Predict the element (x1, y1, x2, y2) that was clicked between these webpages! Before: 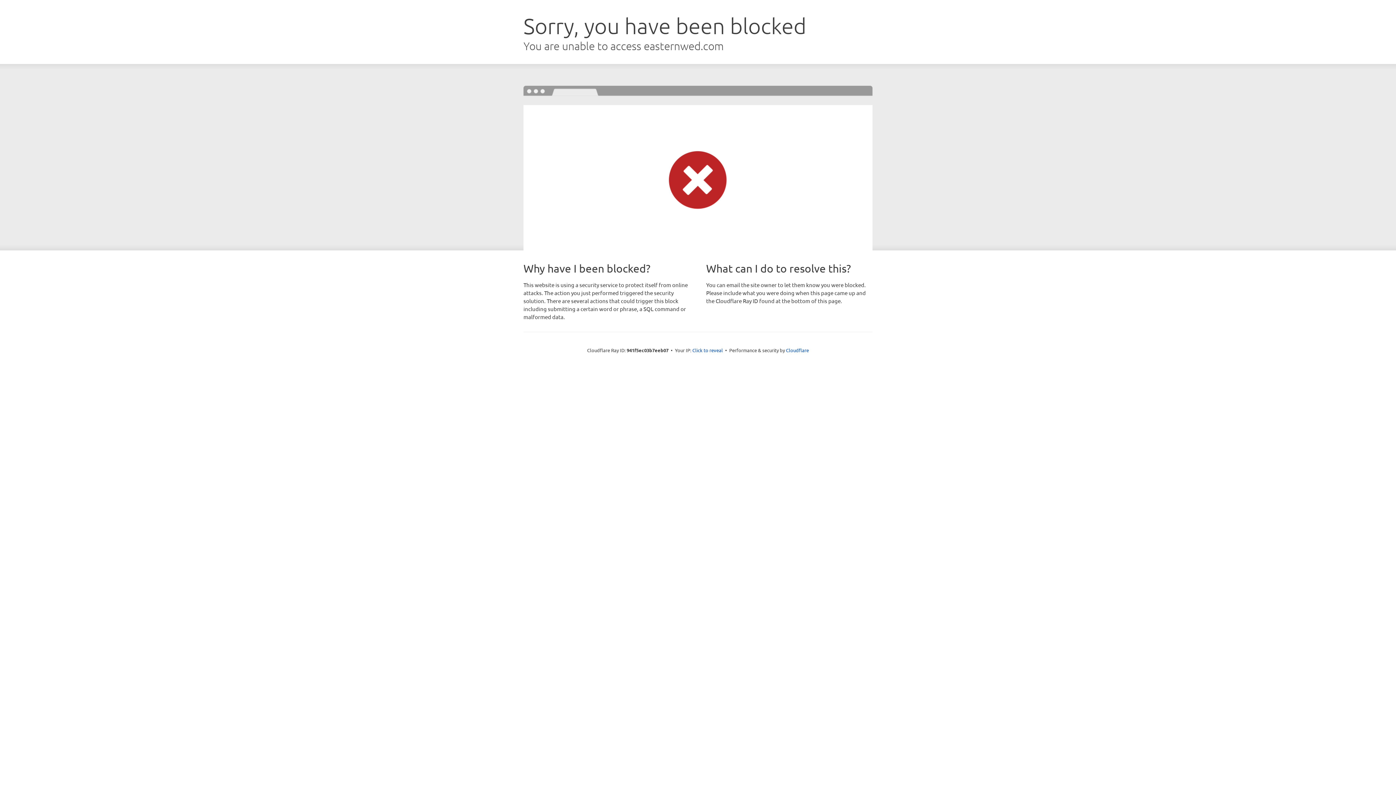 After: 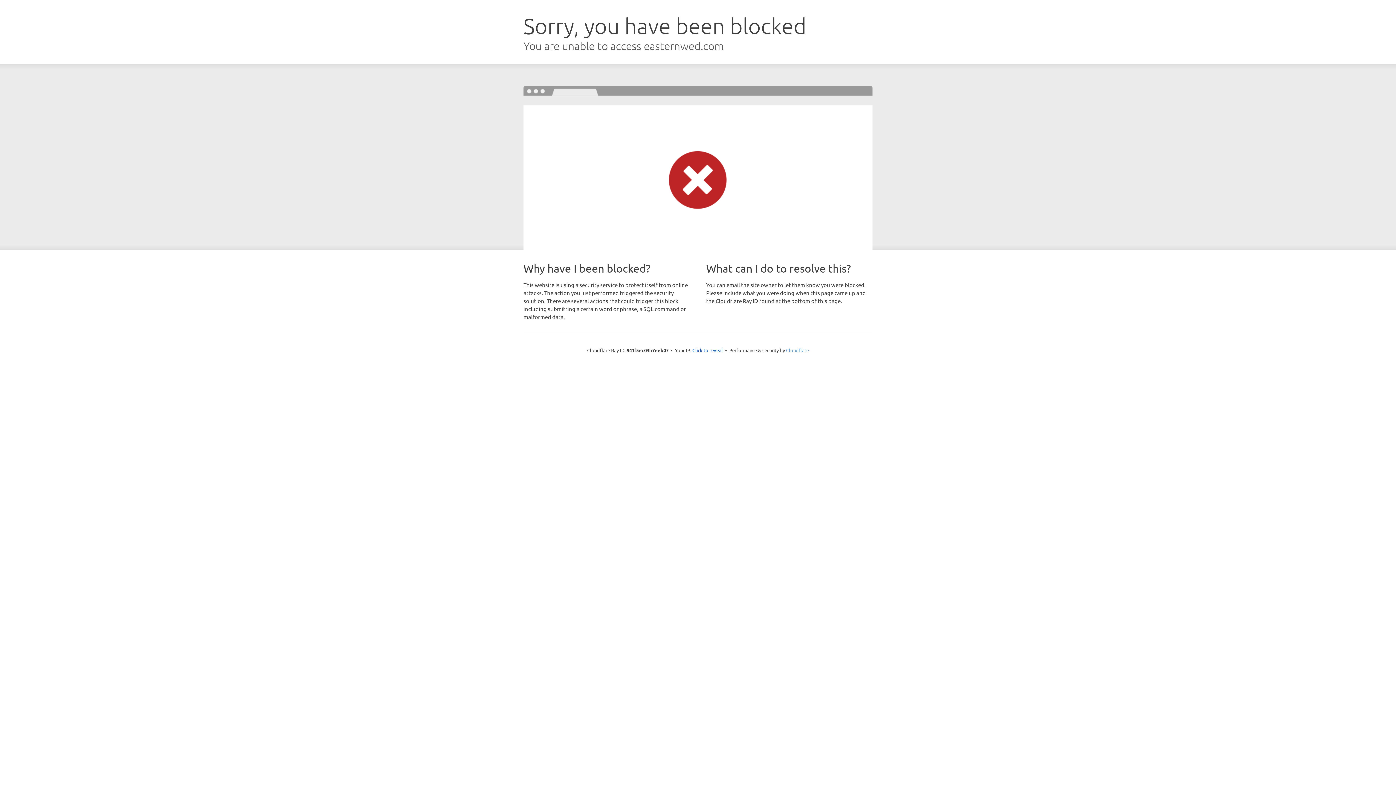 Action: label: Cloudflare bbox: (786, 347, 809, 353)